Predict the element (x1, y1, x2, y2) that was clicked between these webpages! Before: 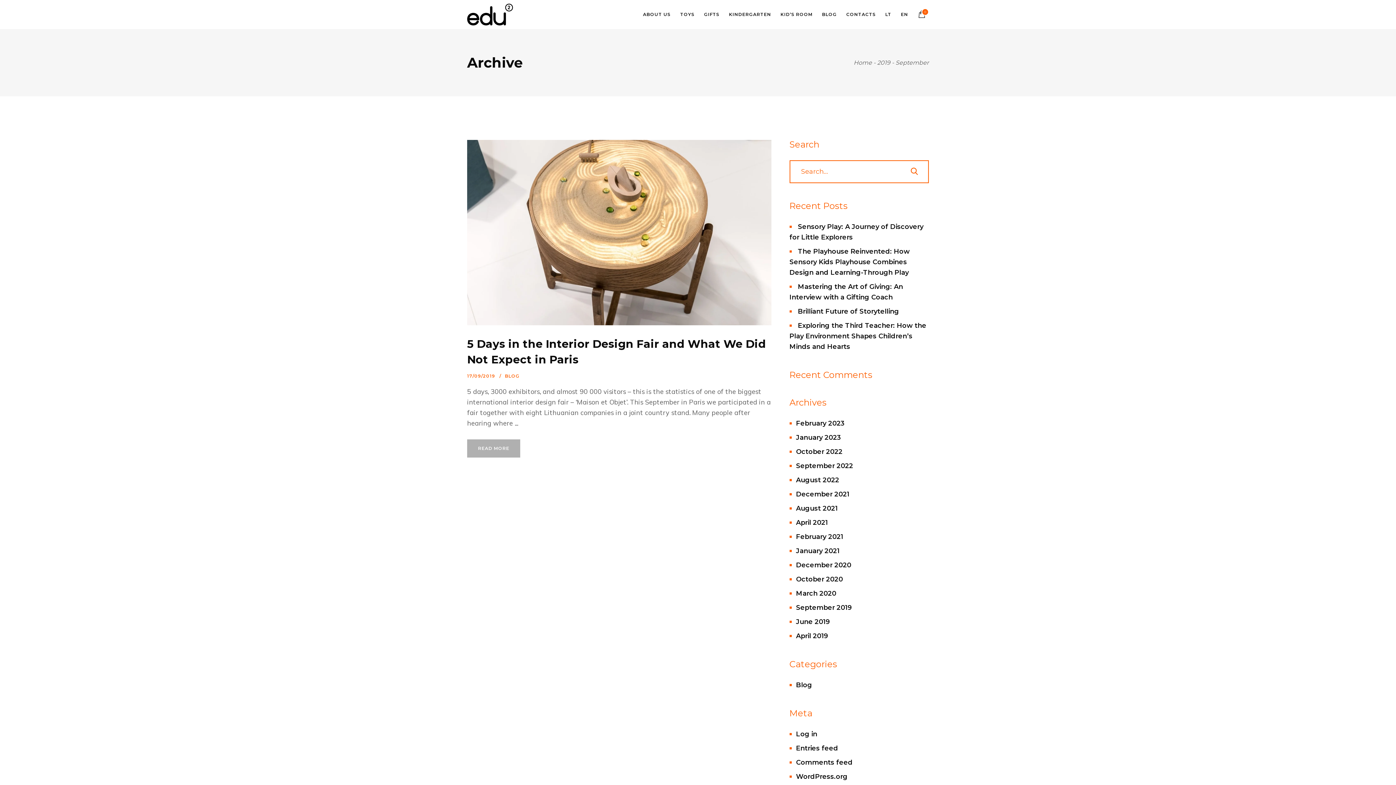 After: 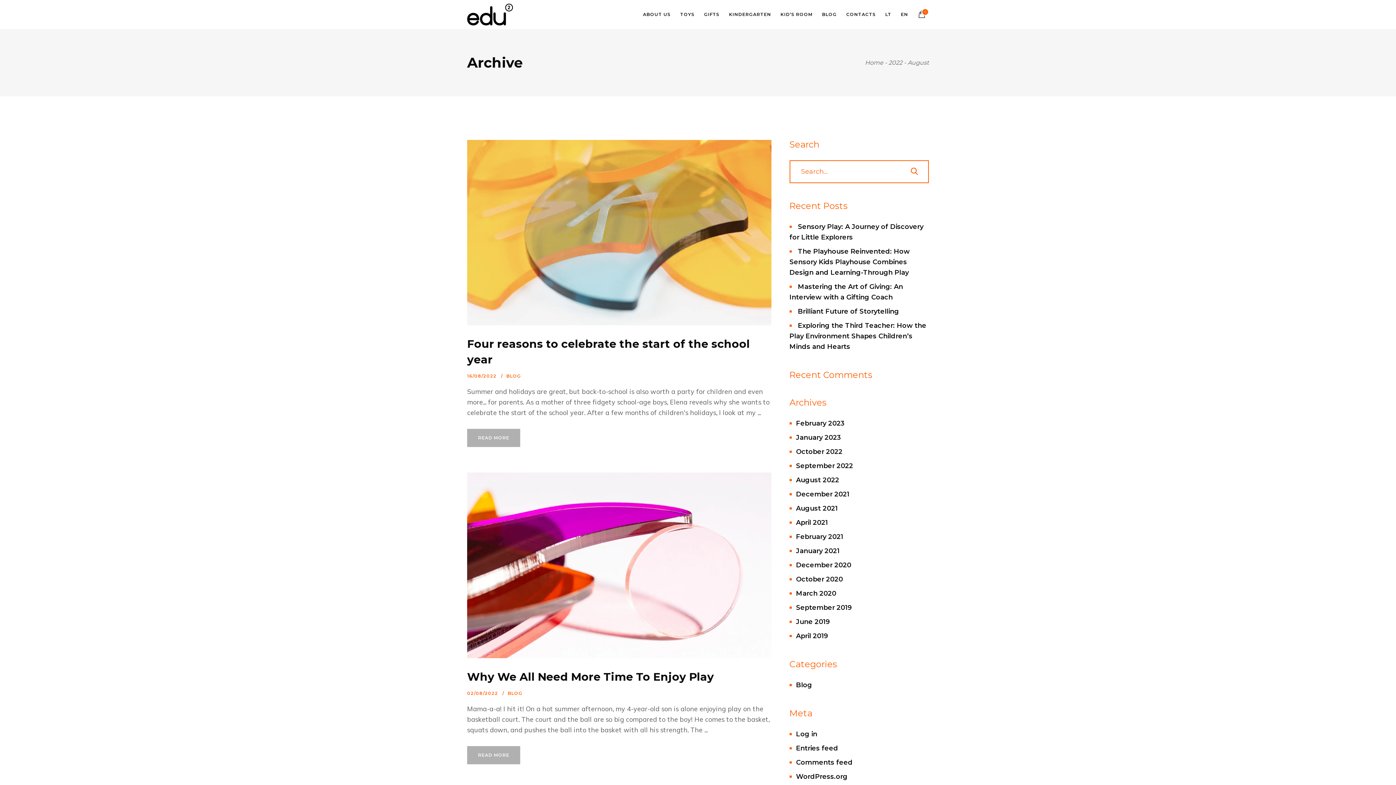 Action: label: August 2022 bbox: (796, 476, 839, 484)